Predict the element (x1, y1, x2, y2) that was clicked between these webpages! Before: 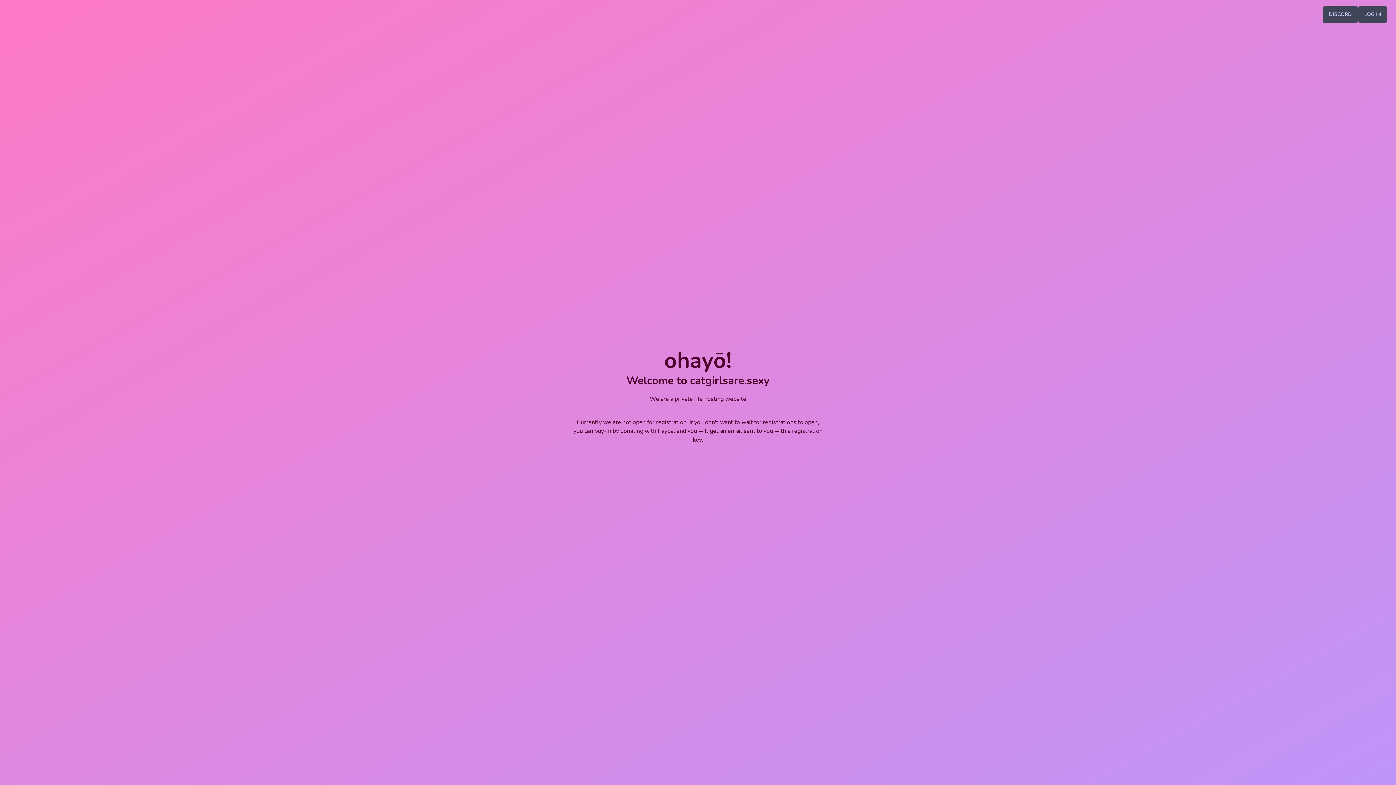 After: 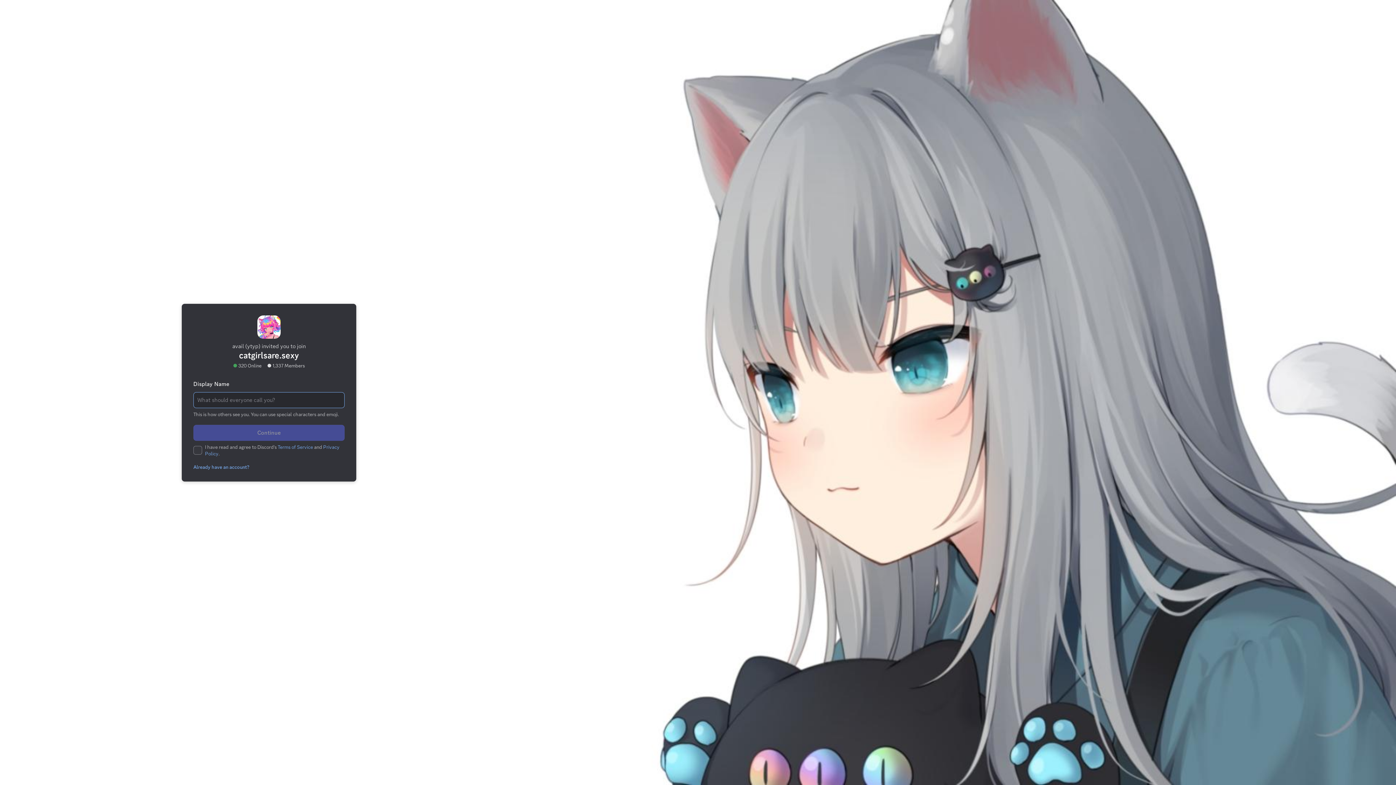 Action: label: DISCORD bbox: (1322, 5, 1358, 23)